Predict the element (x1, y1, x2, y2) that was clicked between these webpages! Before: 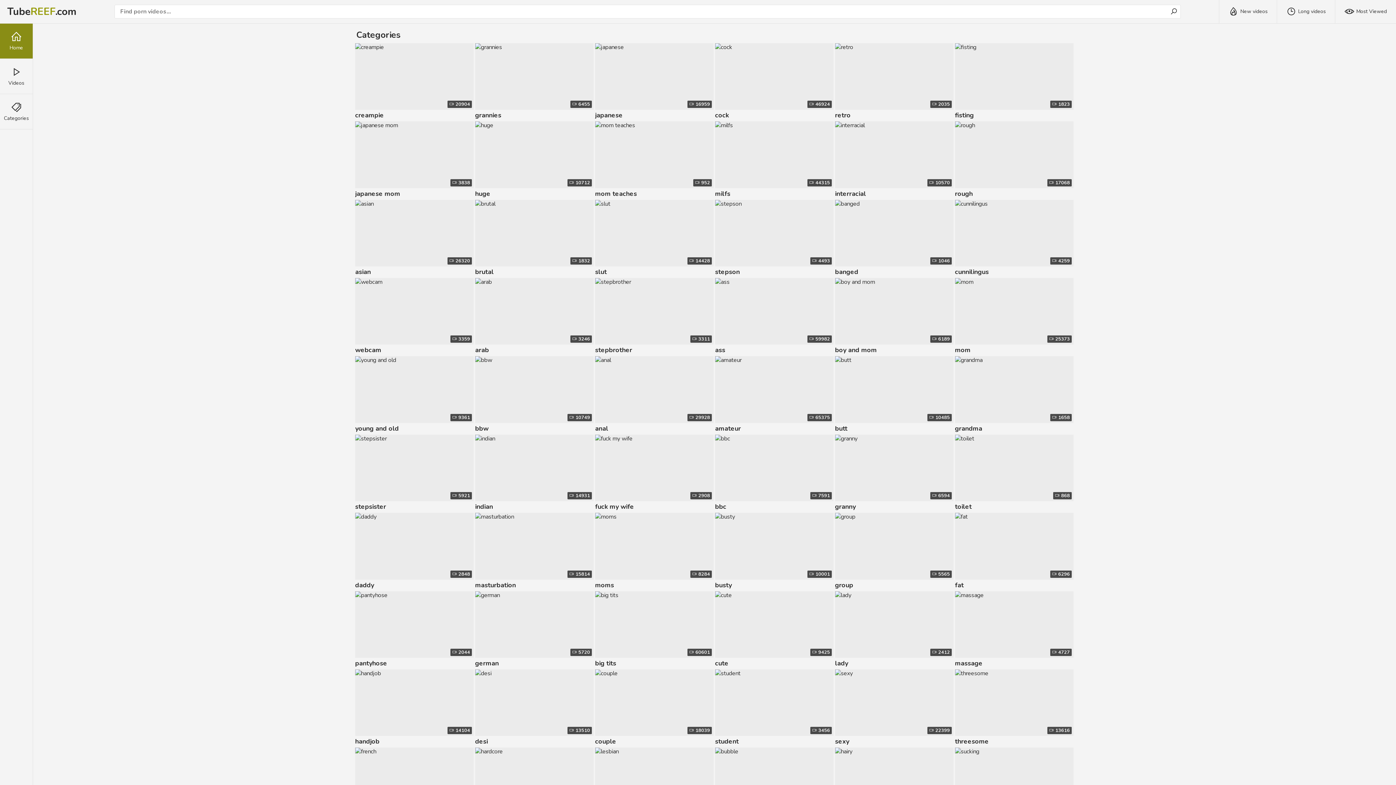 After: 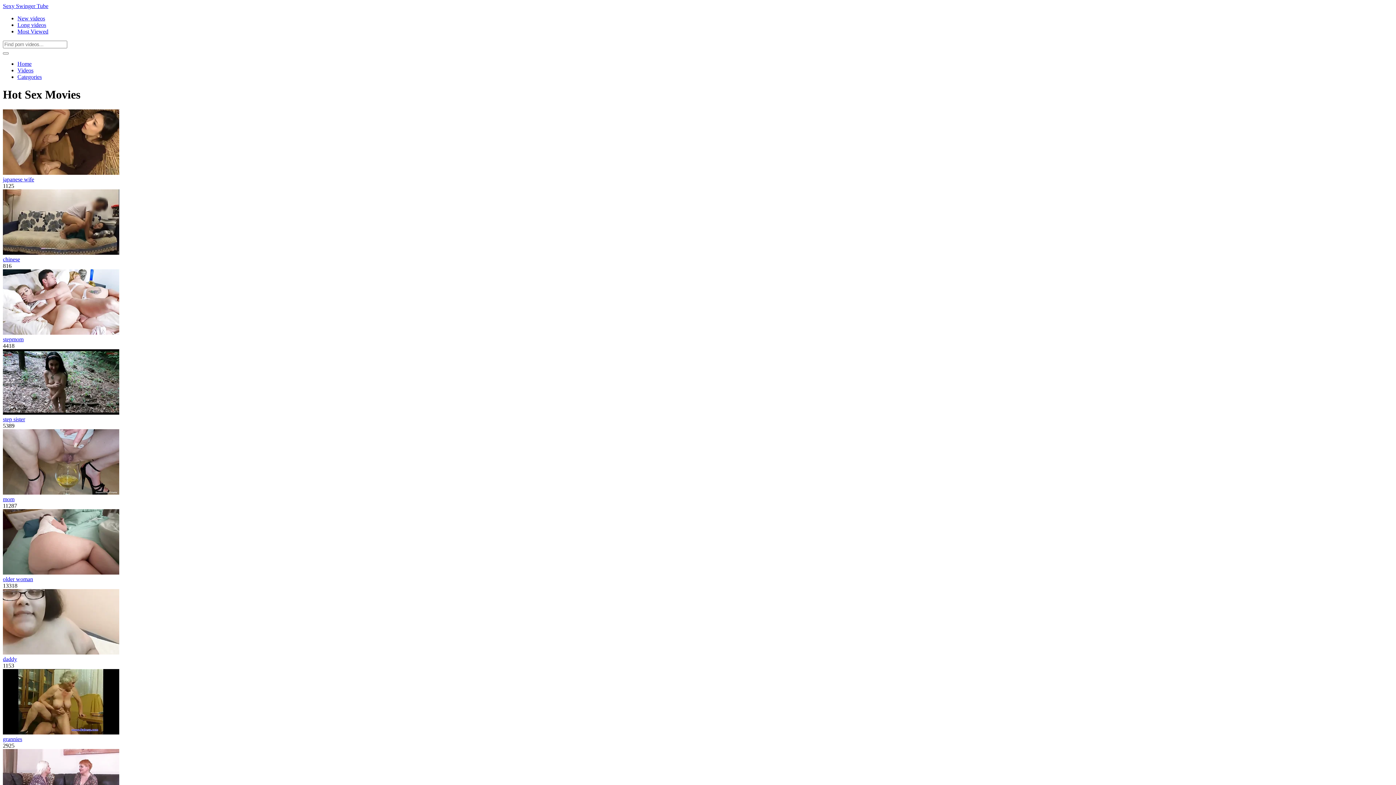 Action: bbox: (475, 501, 593, 512) label: indian